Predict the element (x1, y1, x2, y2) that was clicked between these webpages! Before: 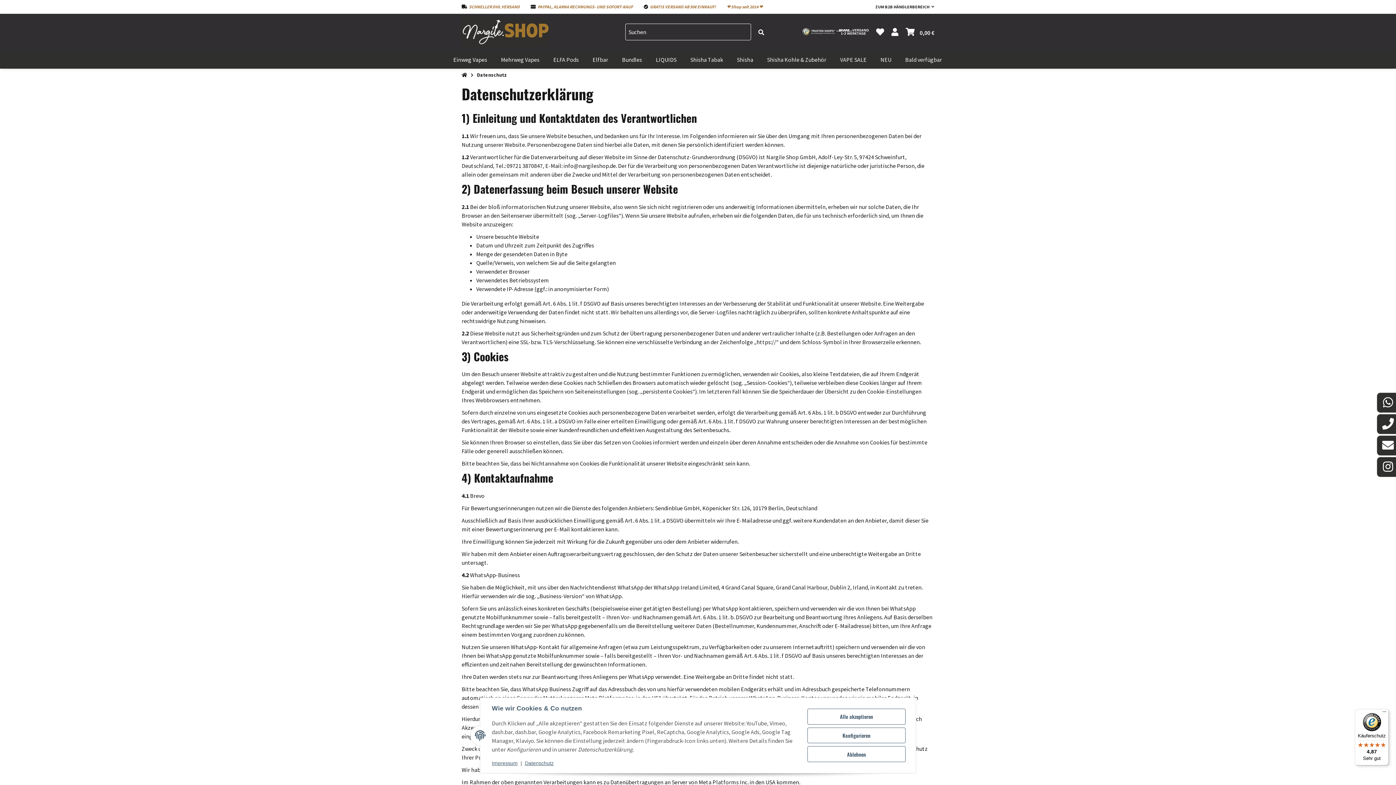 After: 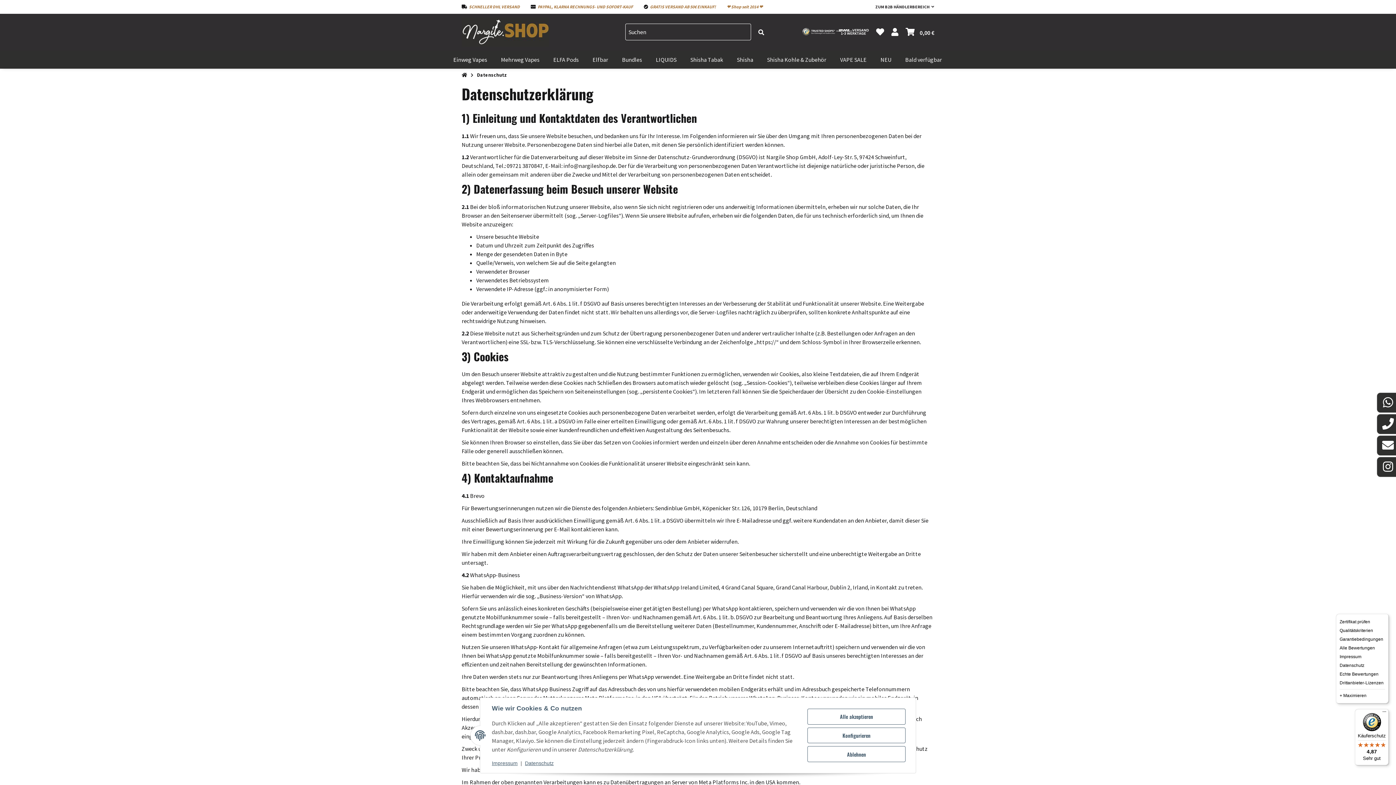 Action: label: Menü bbox: (1380, 709, 1389, 718)